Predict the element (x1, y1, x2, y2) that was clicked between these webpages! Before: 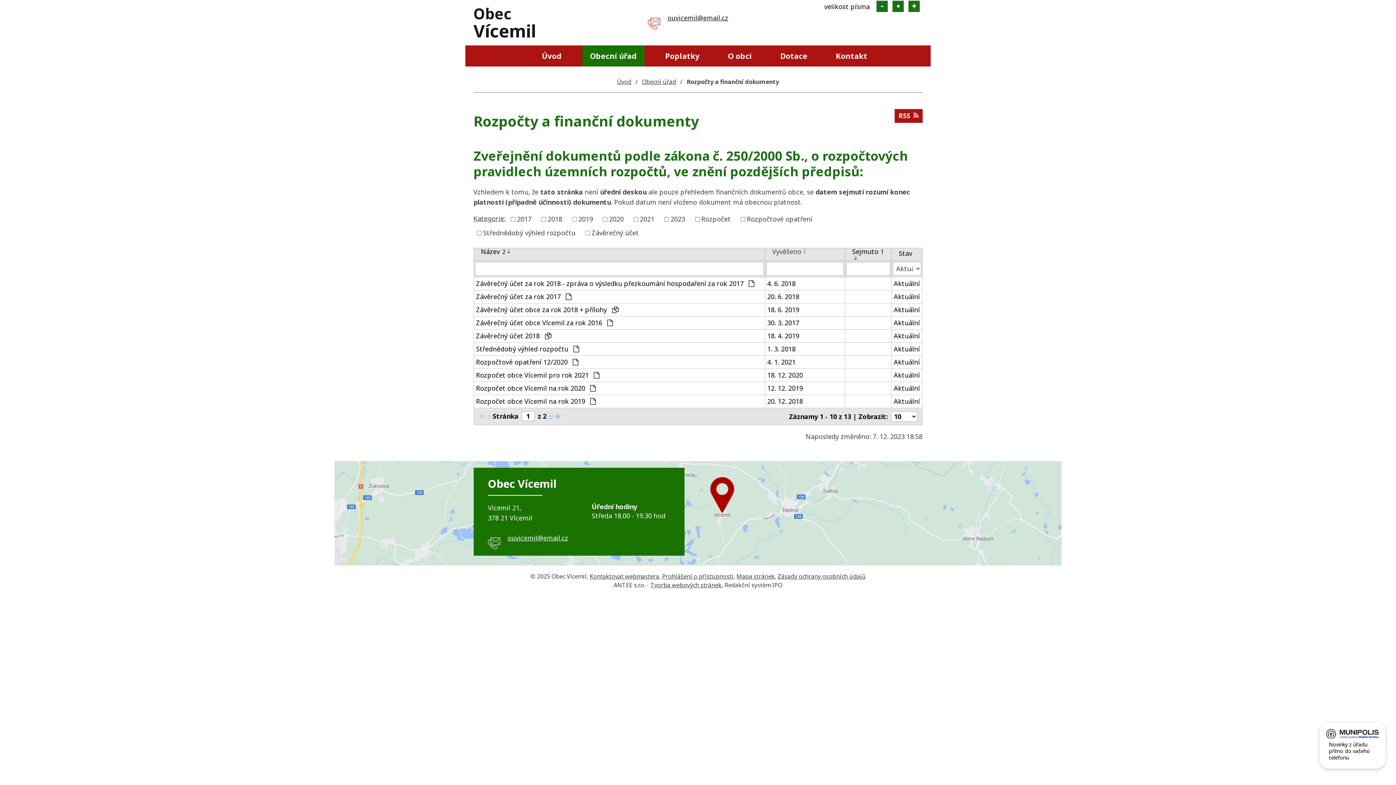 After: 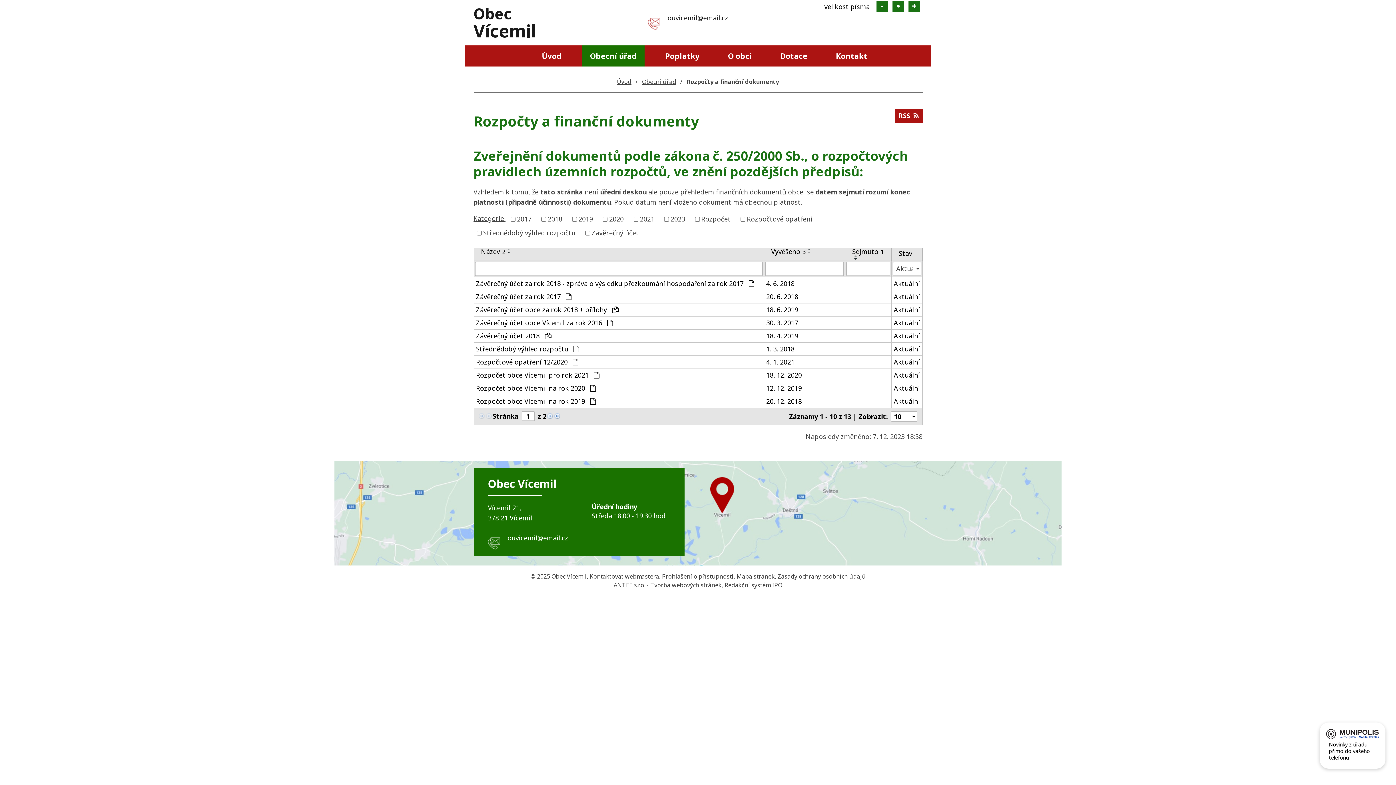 Action: bbox: (772, 248, 801, 254) label: Vyvěšeno